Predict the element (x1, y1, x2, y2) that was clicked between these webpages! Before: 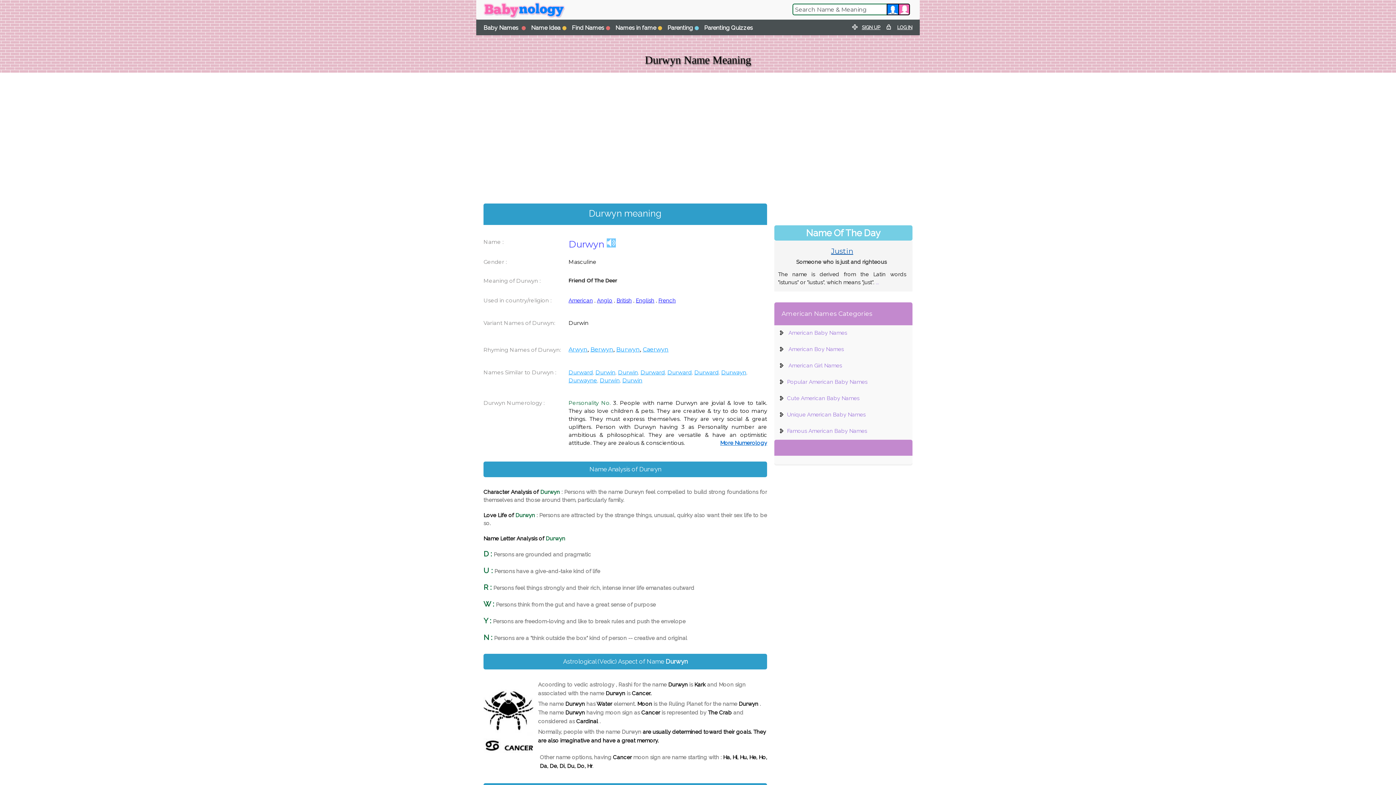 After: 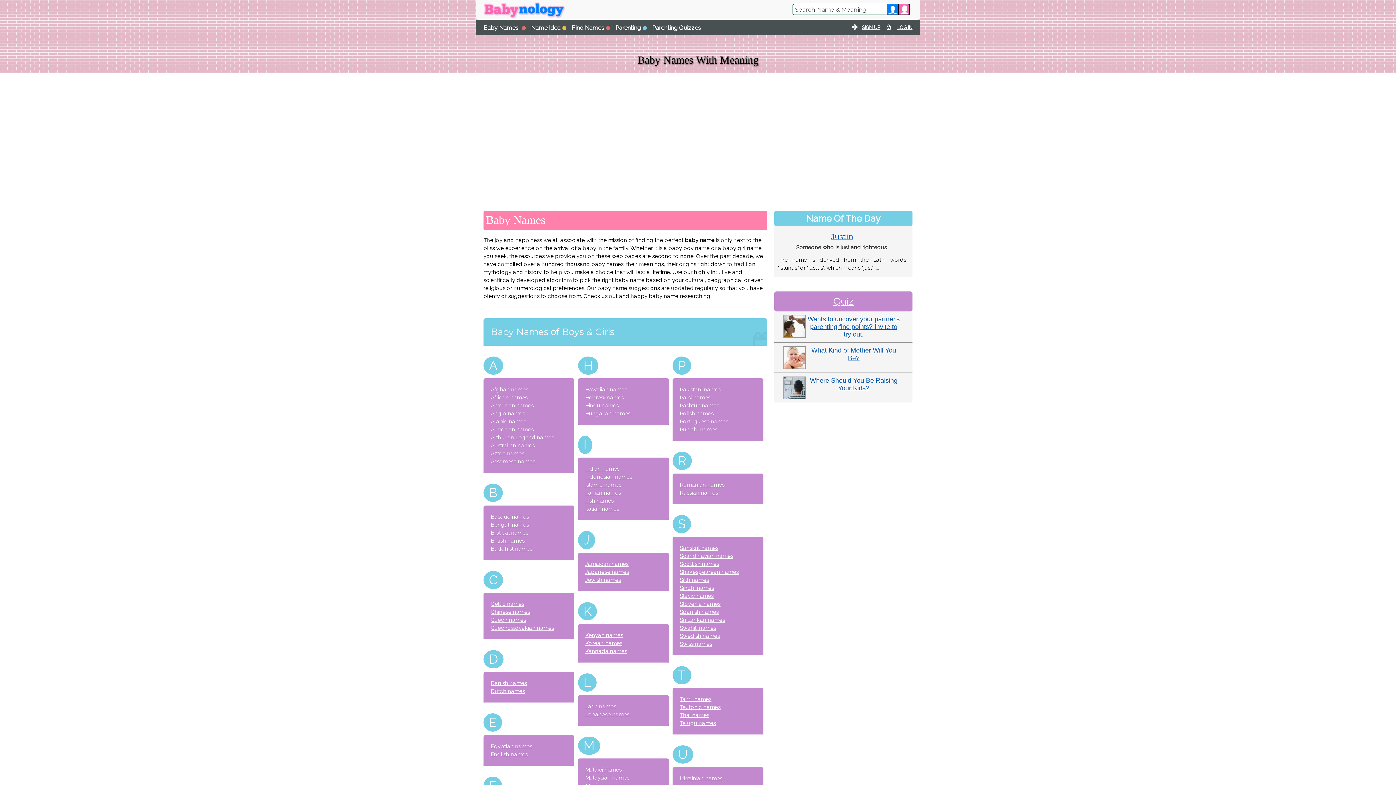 Action: bbox: (483, 25, 527, 31) label: Baby Names 